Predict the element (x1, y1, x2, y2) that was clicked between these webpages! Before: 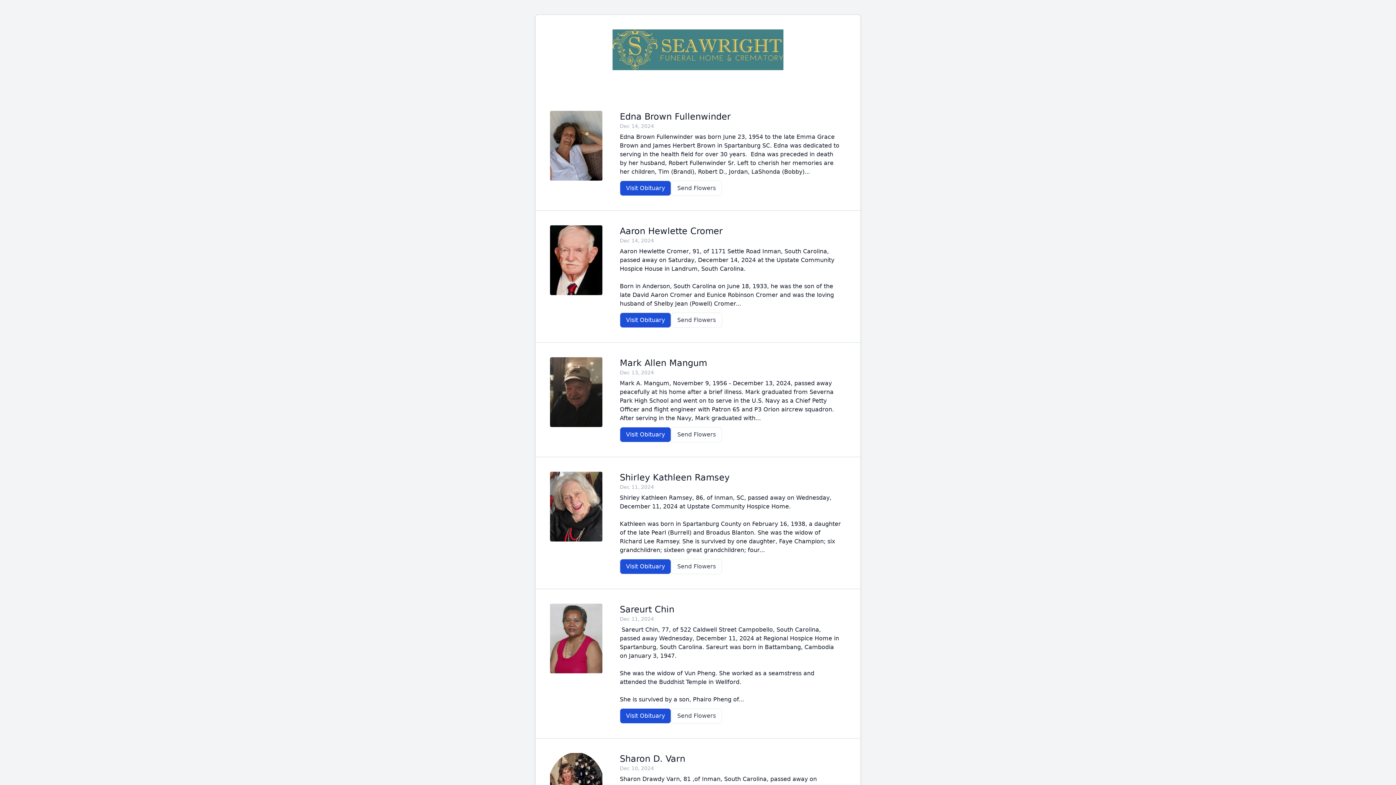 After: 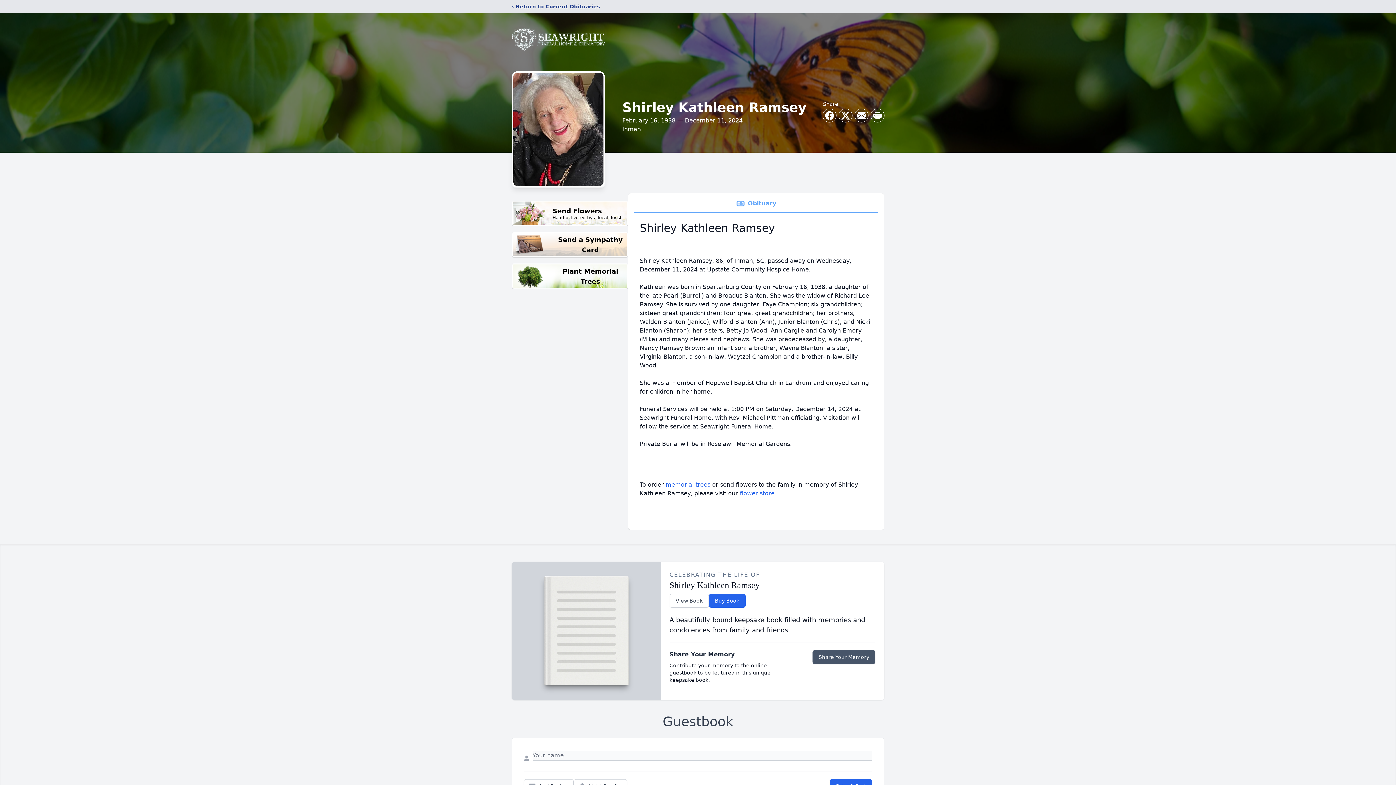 Action: bbox: (550, 472, 602, 541)